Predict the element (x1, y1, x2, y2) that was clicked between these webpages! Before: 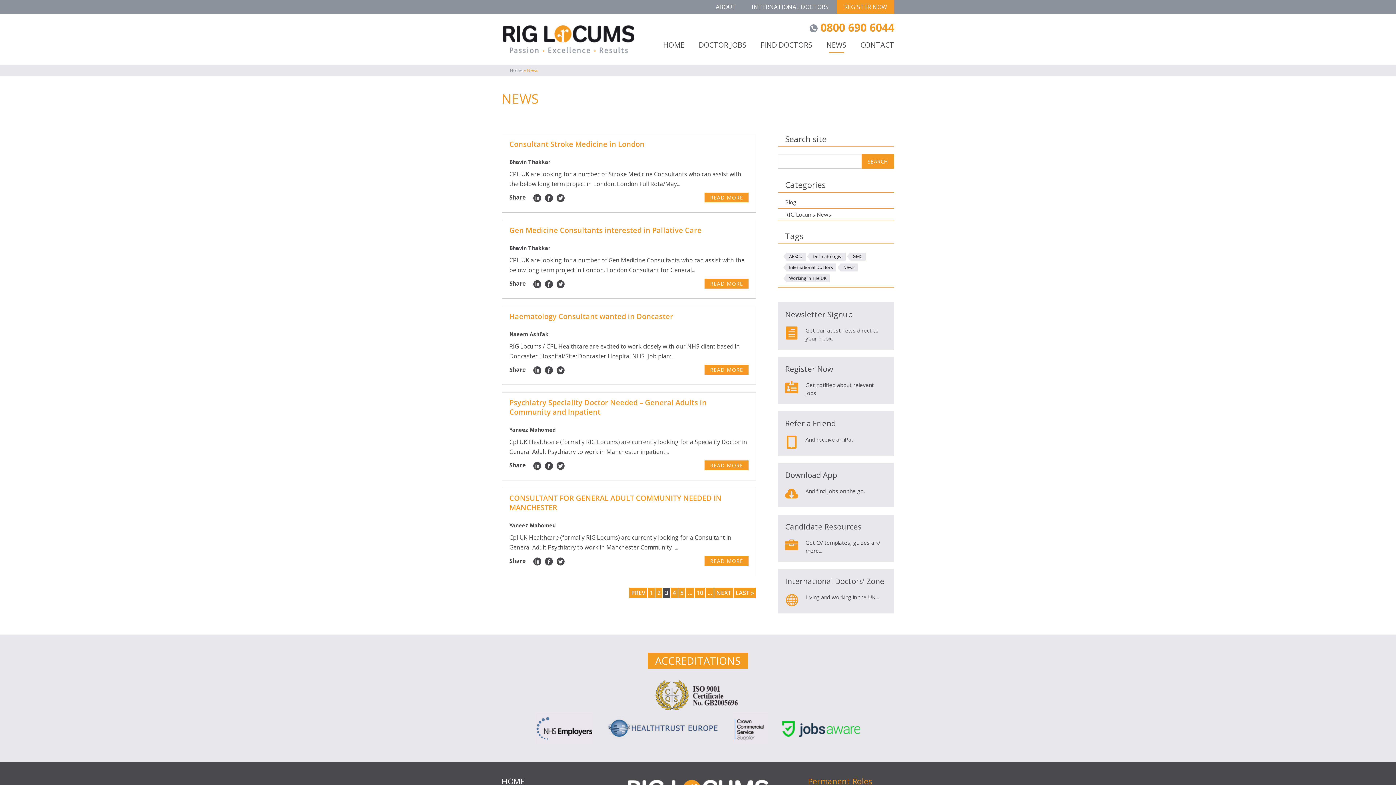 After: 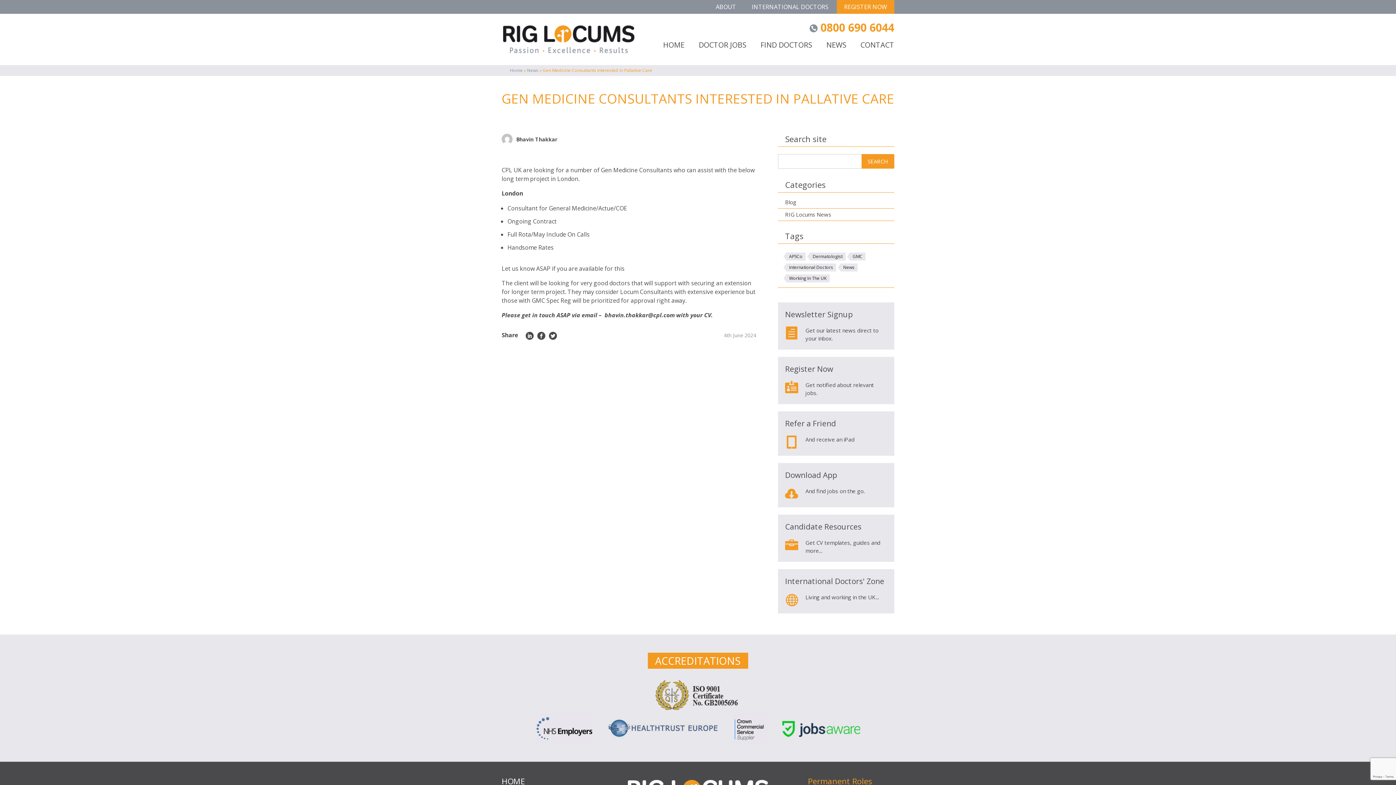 Action: label: READ MORE bbox: (704, 278, 748, 288)